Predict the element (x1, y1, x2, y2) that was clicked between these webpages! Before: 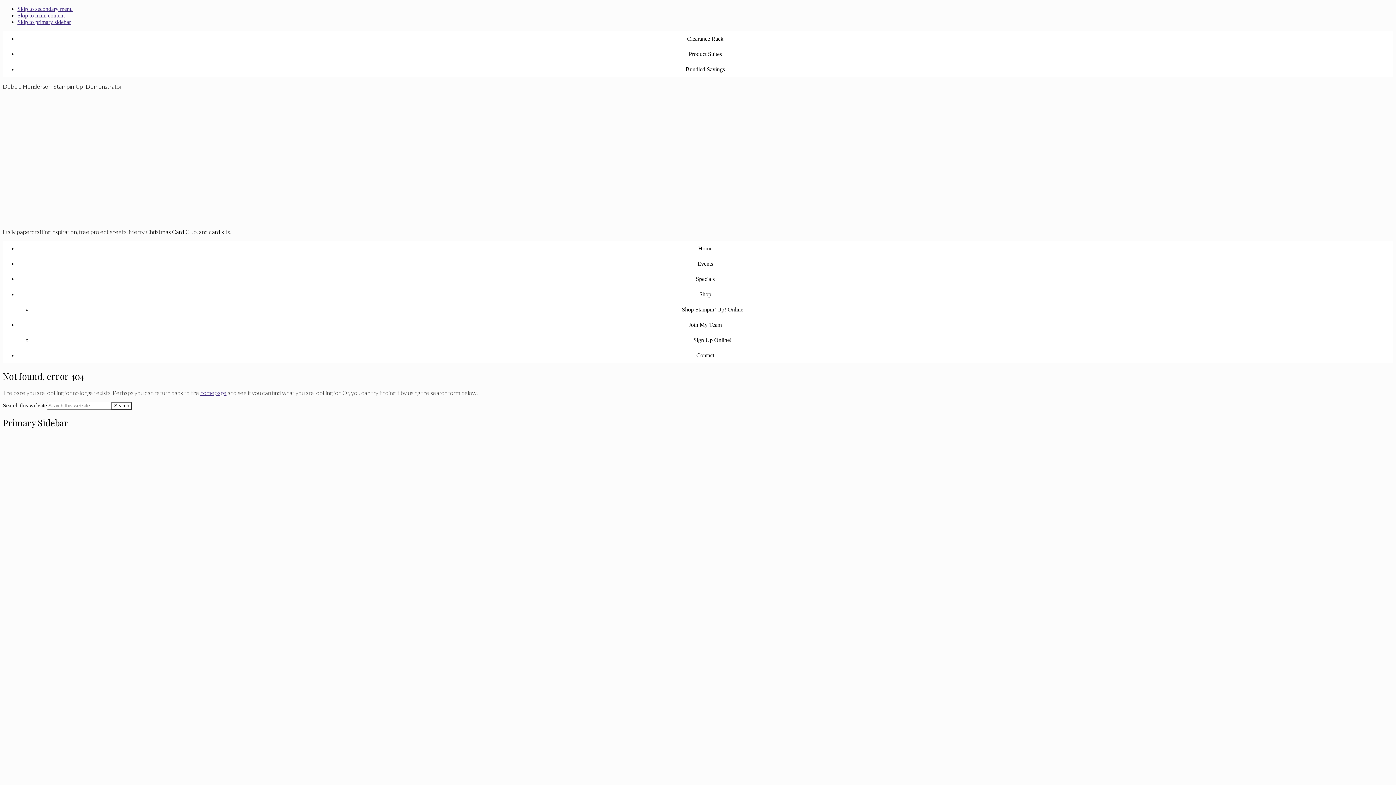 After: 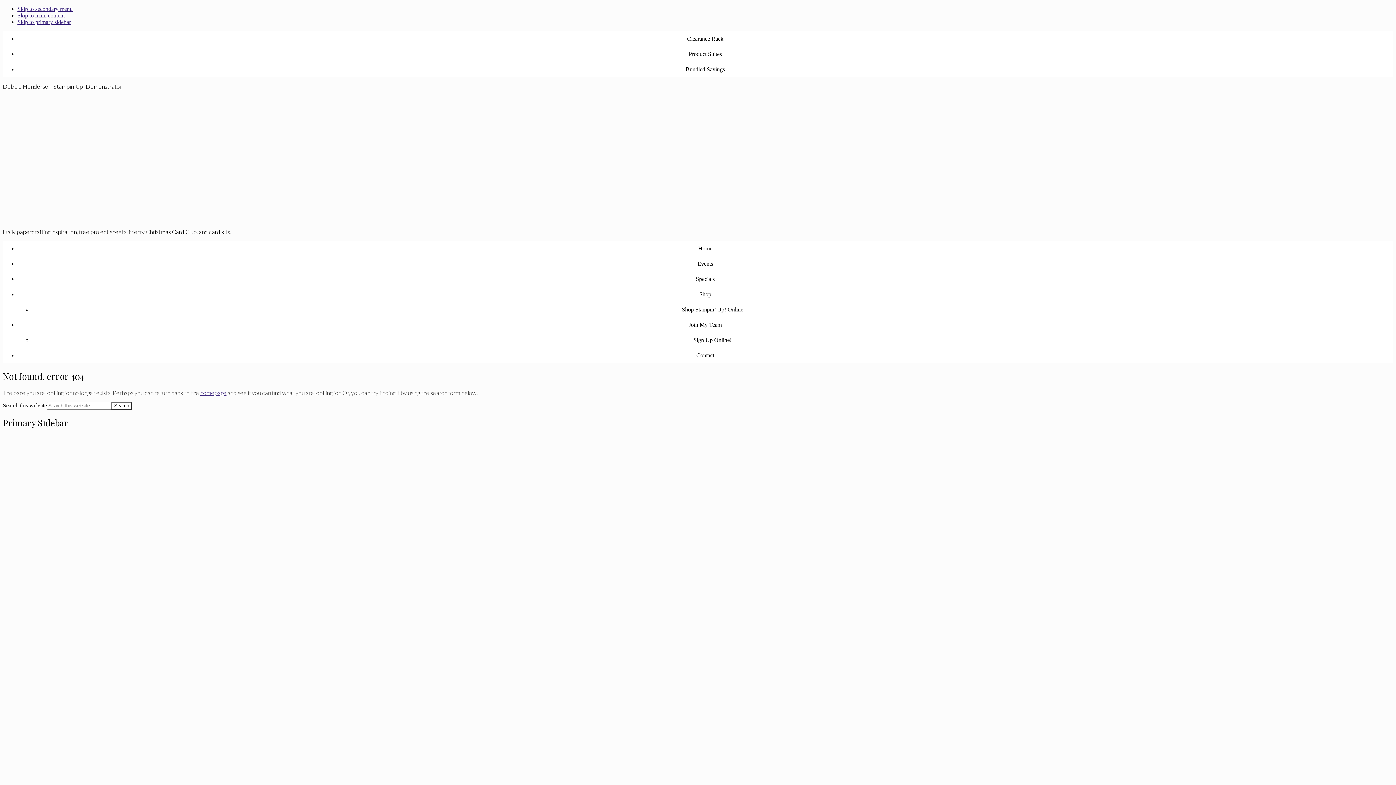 Action: bbox: (17, 256, 1393, 271) label: Events